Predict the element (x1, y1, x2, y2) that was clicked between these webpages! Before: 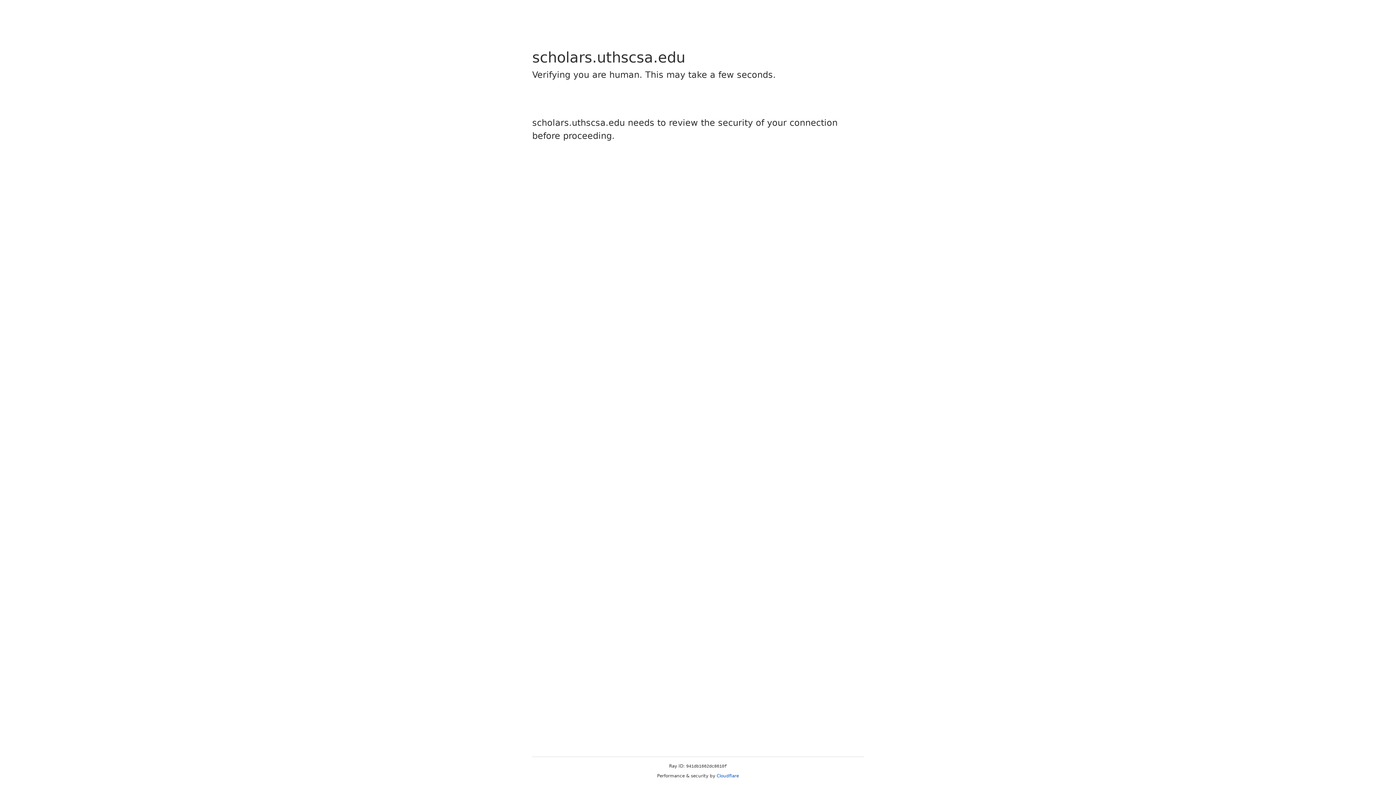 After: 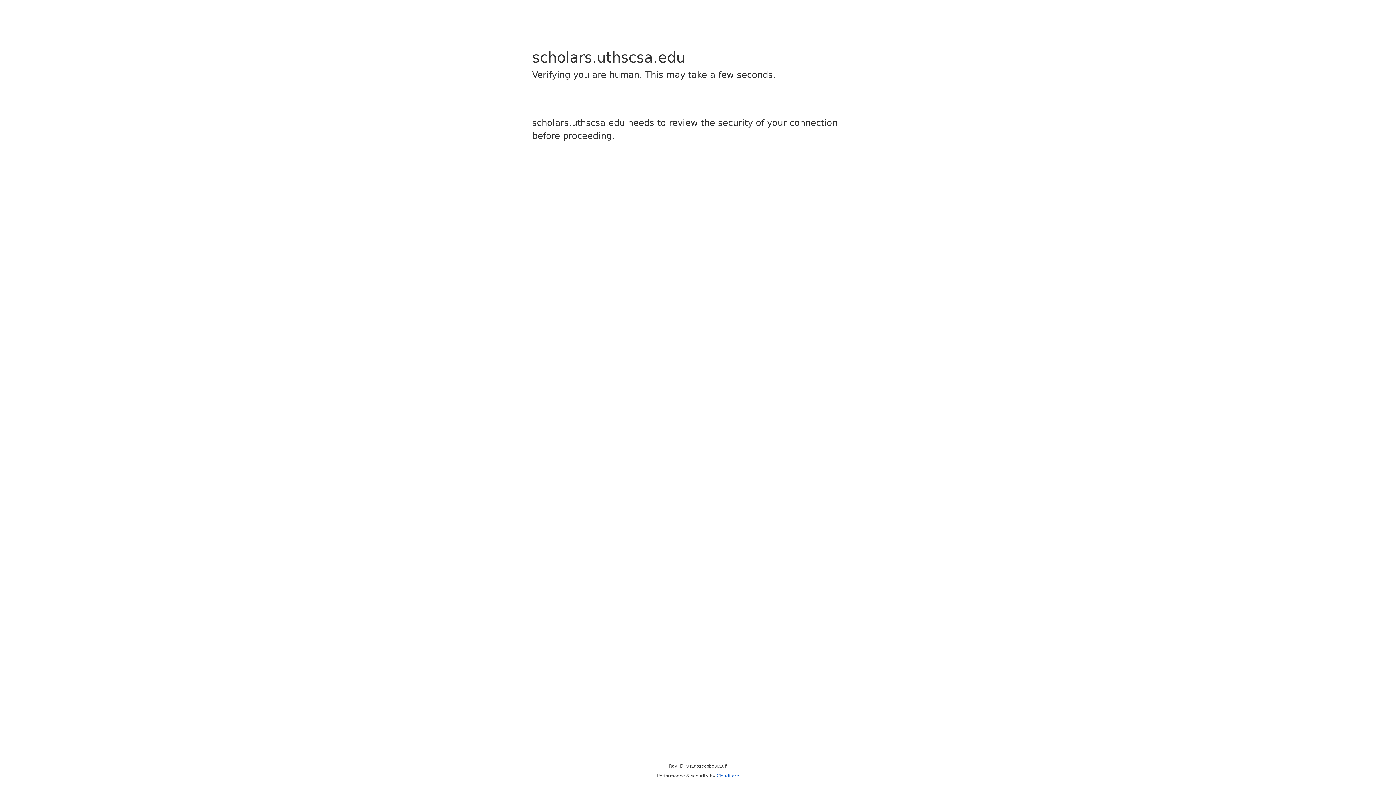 Action: label: Cloudflare bbox: (716, 773, 739, 778)